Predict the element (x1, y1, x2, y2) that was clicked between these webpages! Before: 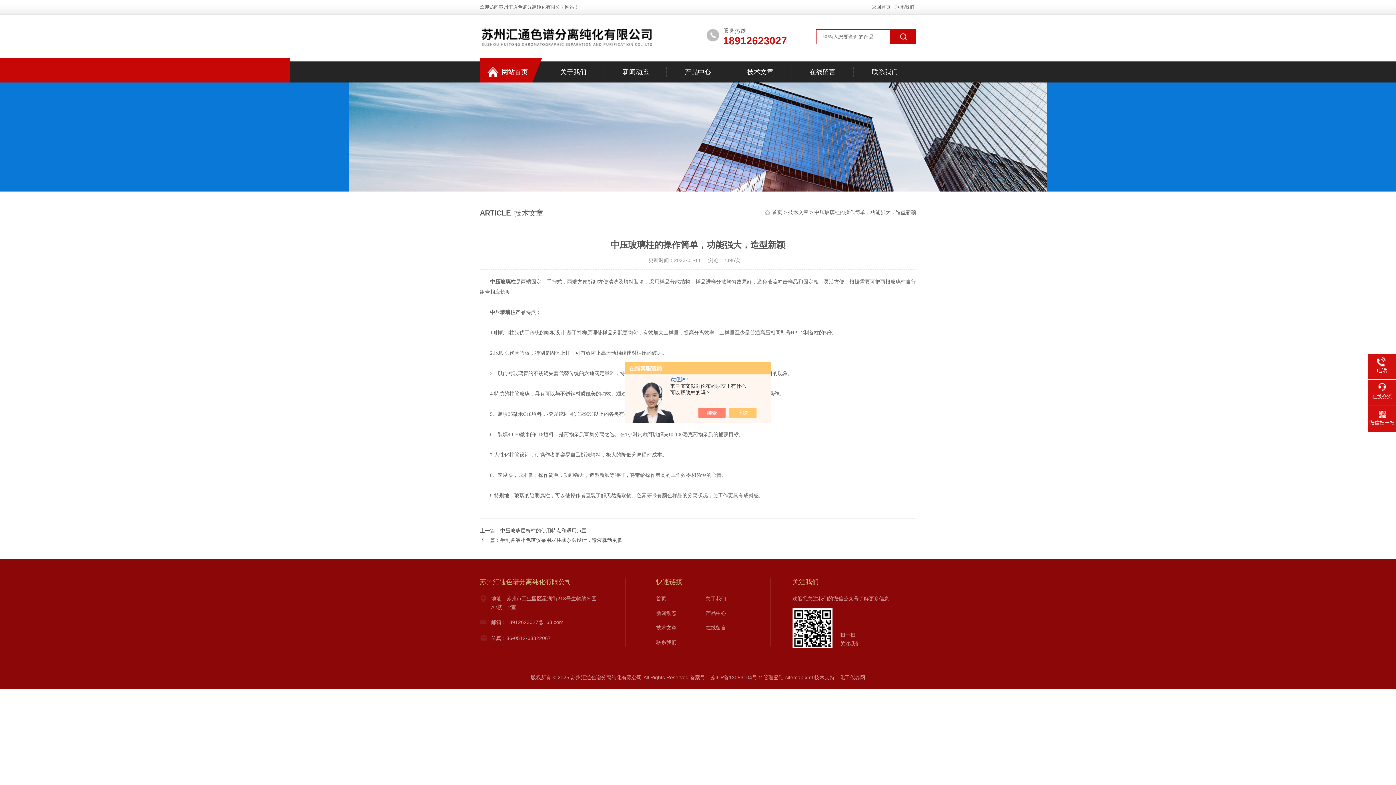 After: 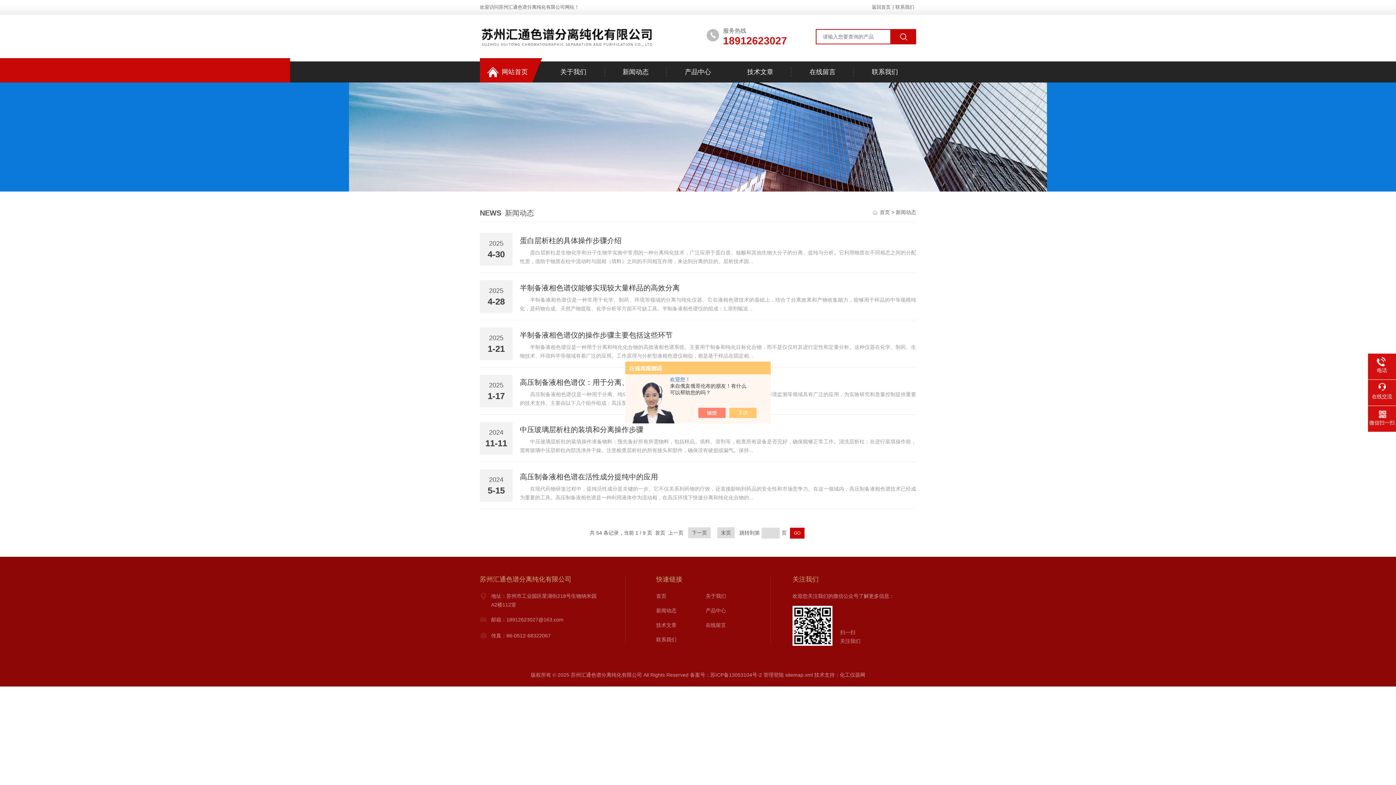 Action: label: 新闻动态 bbox: (604, 61, 666, 82)